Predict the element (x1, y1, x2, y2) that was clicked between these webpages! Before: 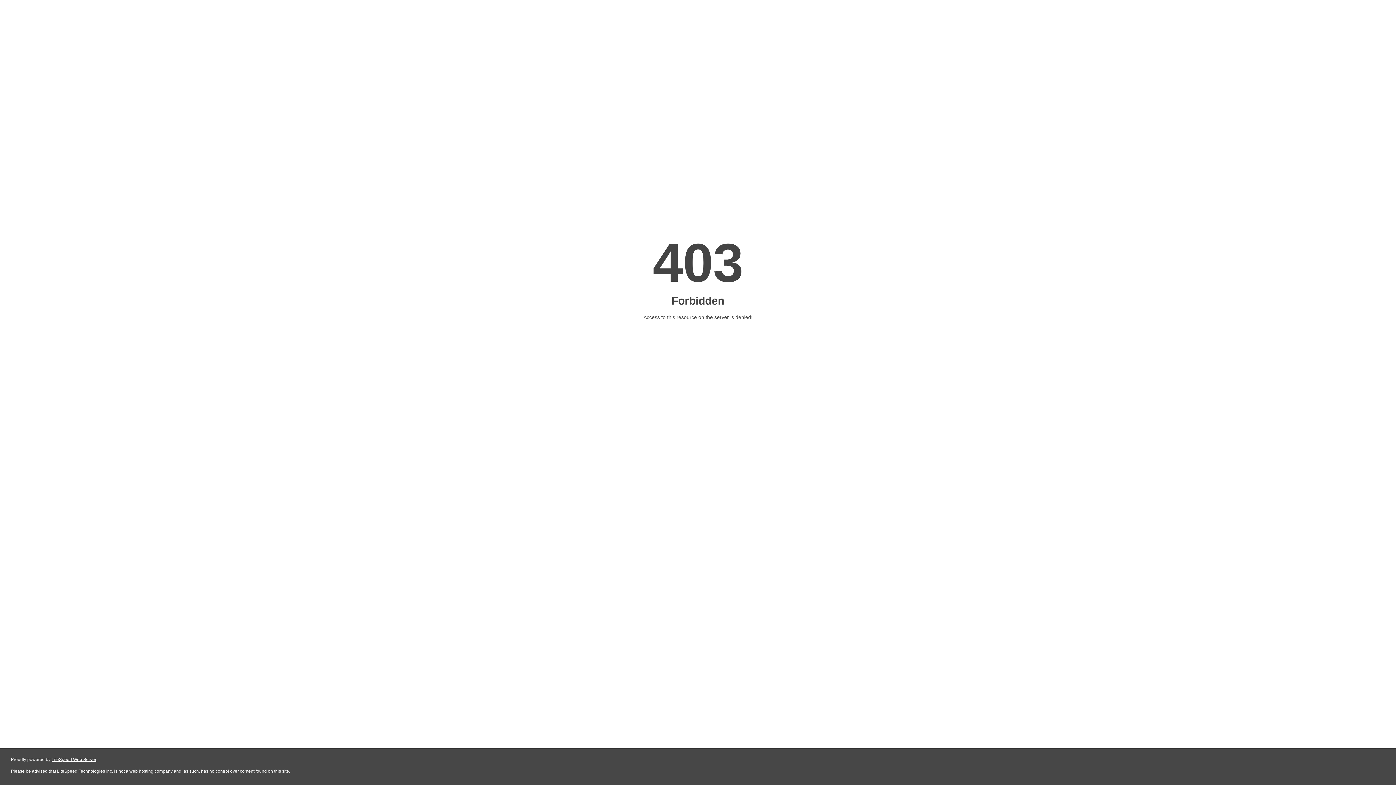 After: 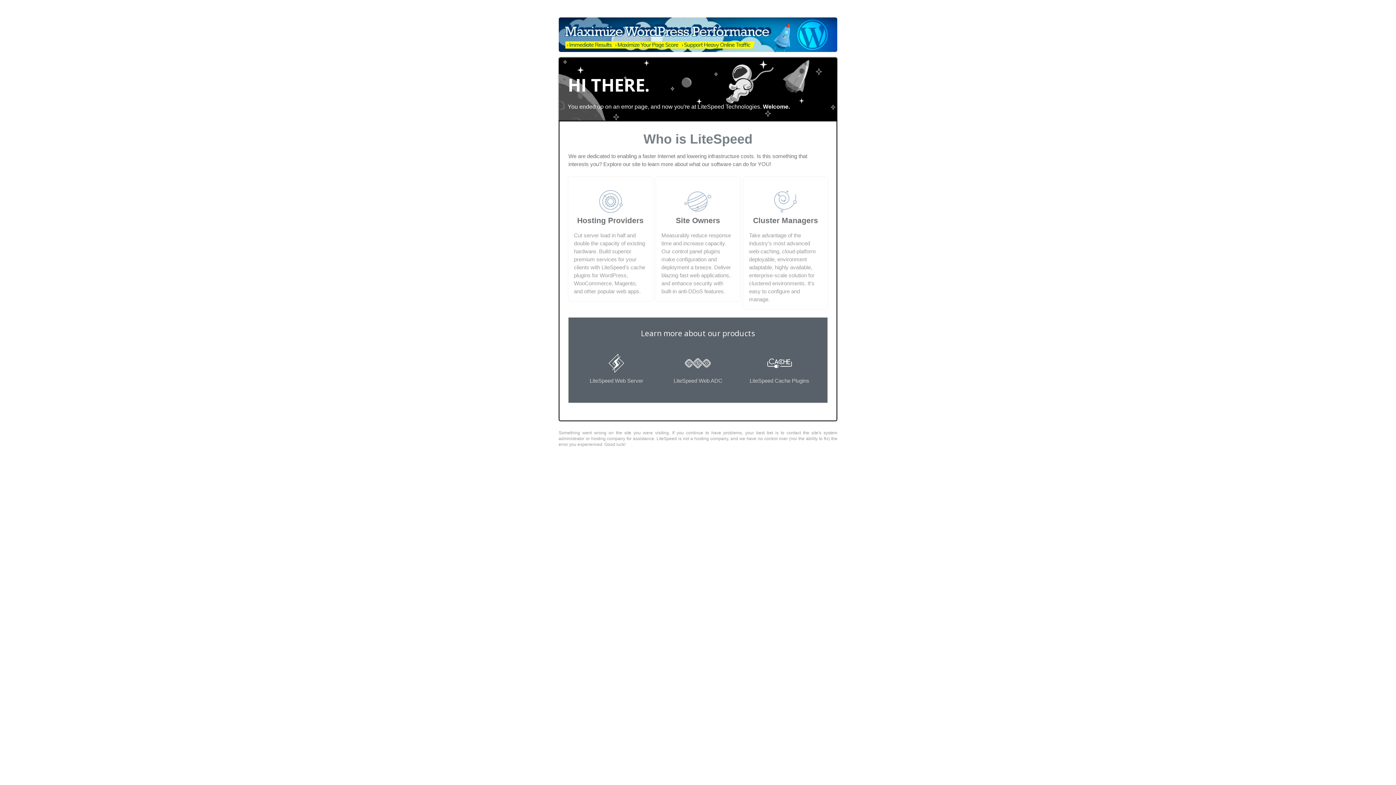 Action: label: LiteSpeed Web Server bbox: (51, 757, 96, 762)